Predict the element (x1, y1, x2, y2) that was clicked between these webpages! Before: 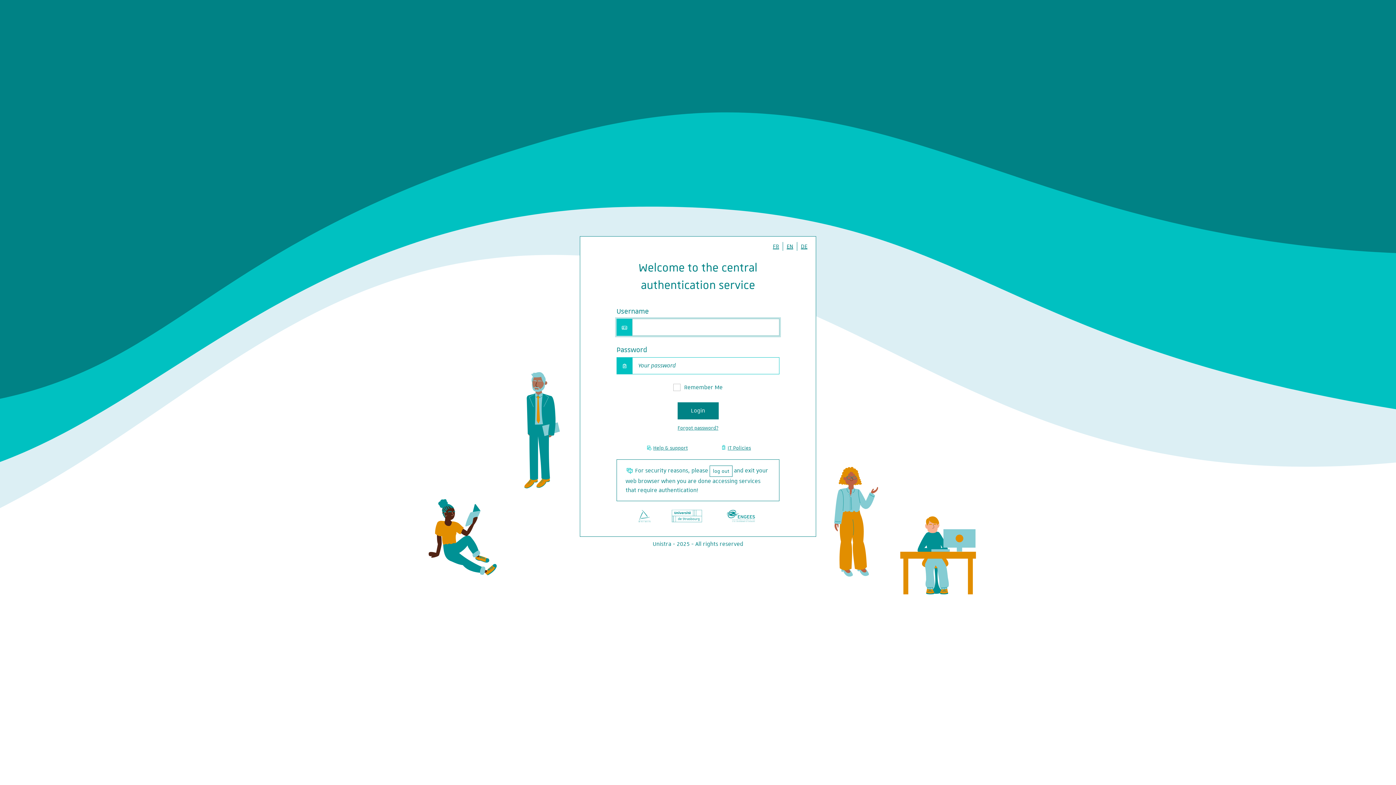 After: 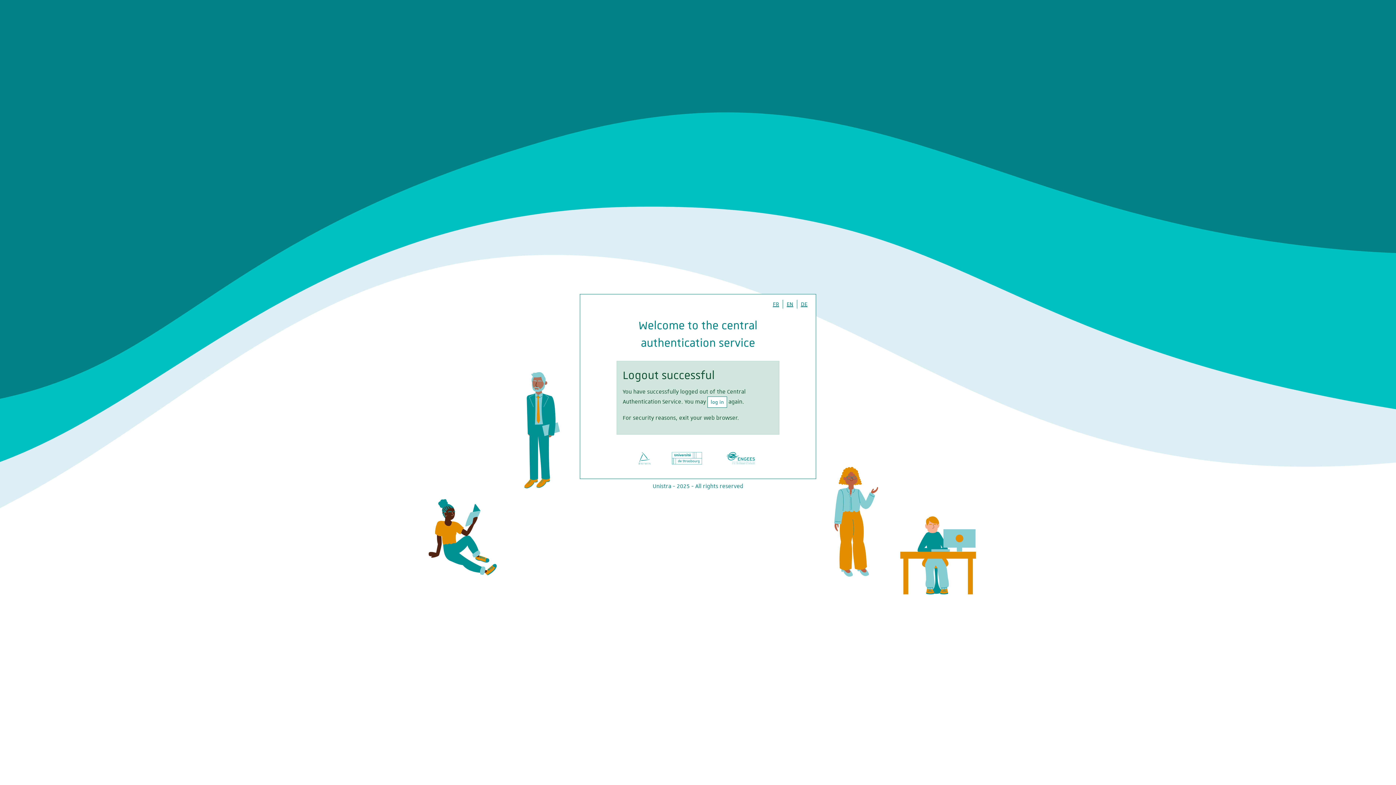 Action: label: log out bbox: (709, 465, 732, 476)